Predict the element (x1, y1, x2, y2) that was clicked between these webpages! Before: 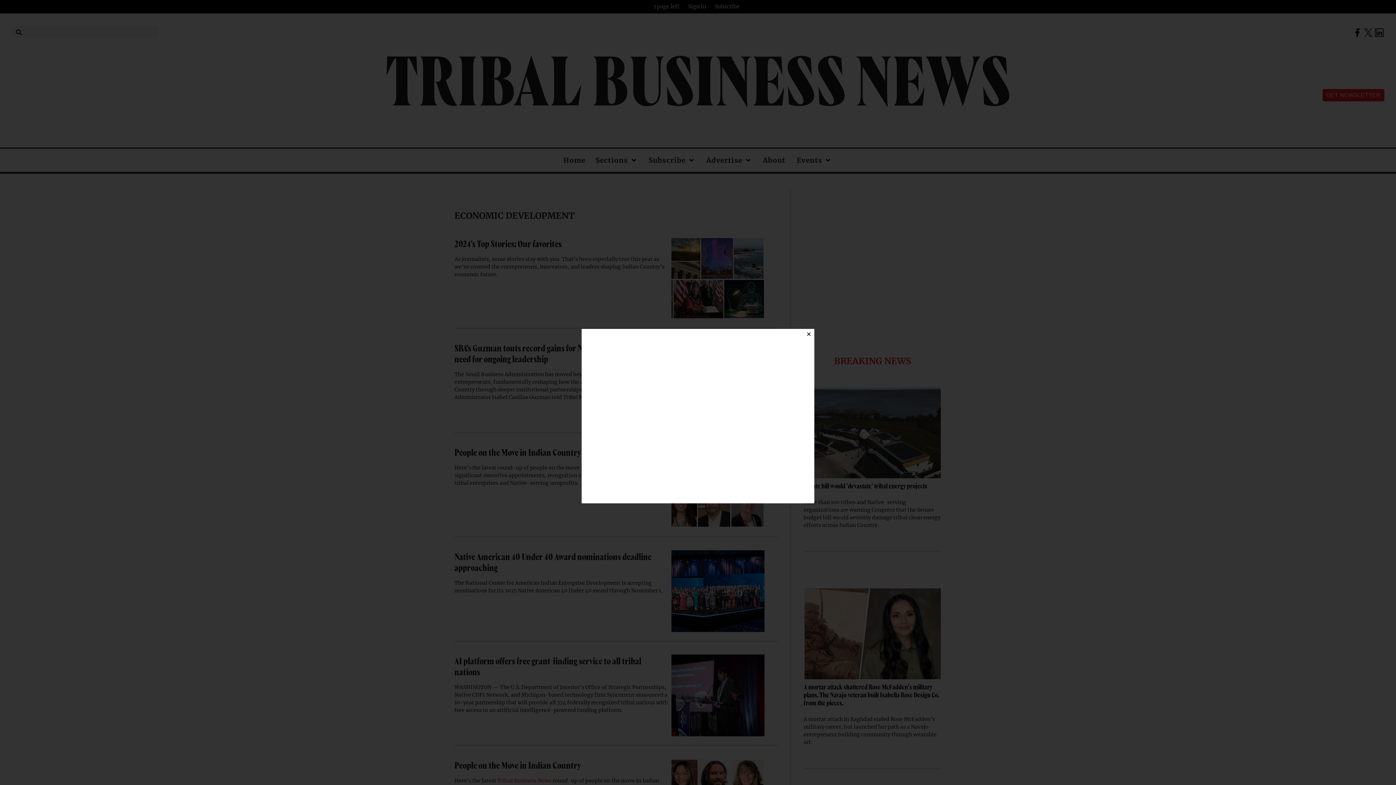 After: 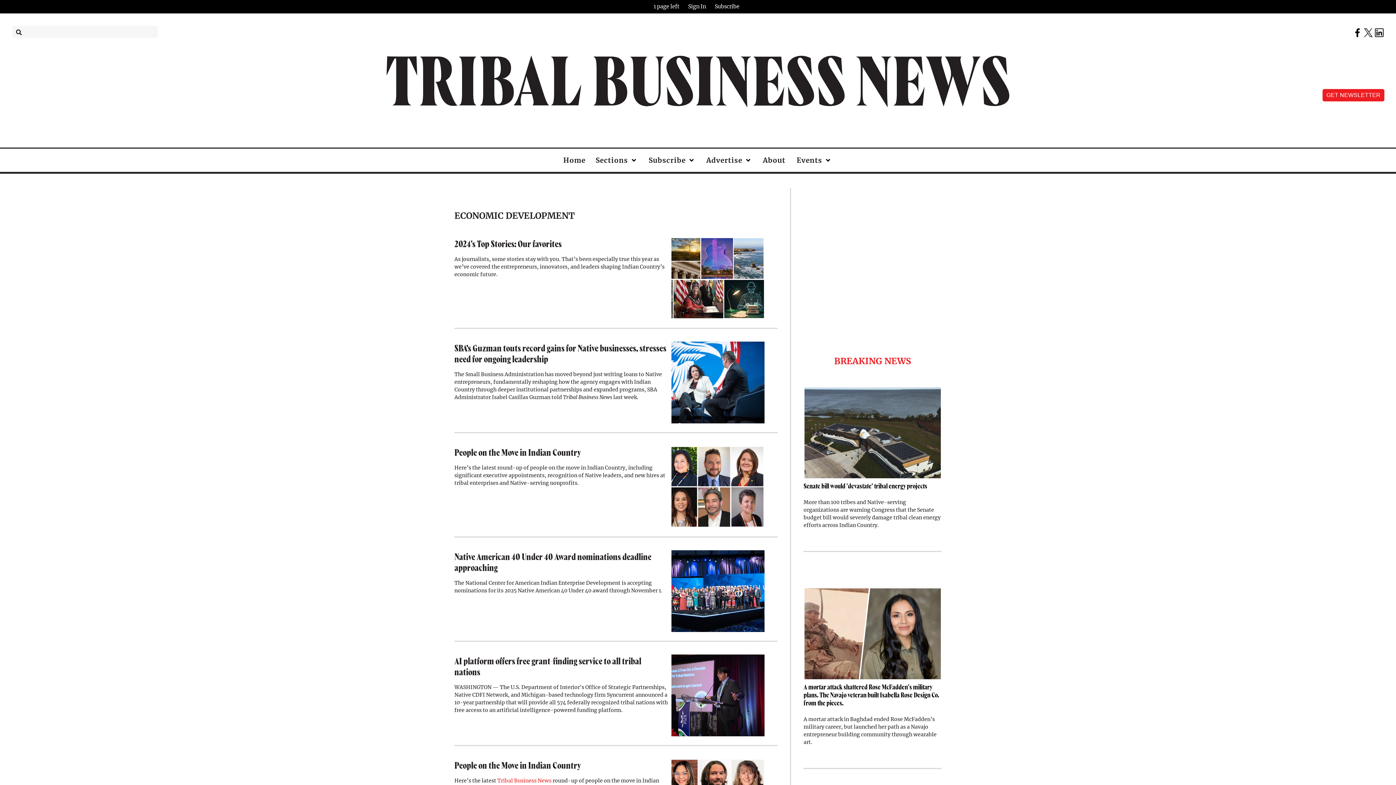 Action: bbox: (803, 329, 814, 338) label: Close